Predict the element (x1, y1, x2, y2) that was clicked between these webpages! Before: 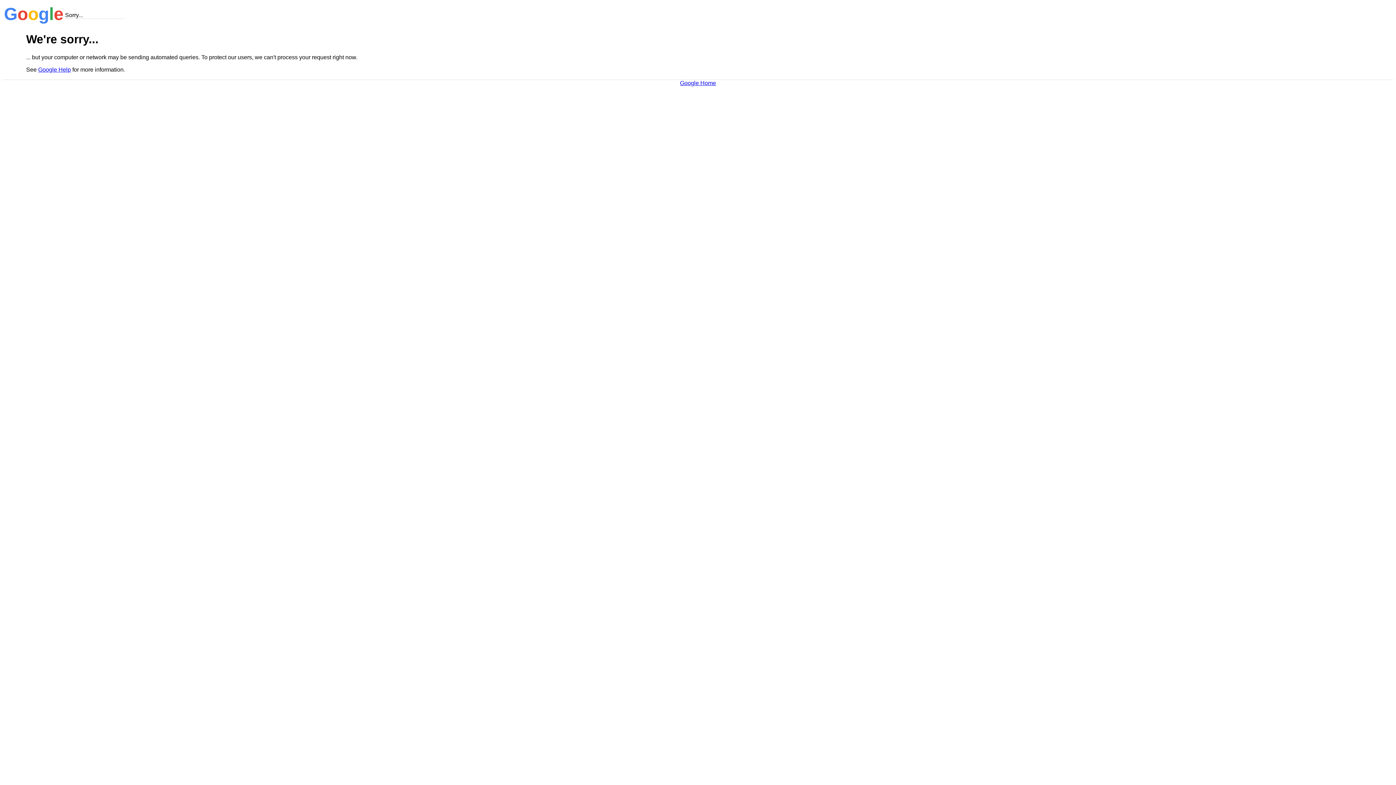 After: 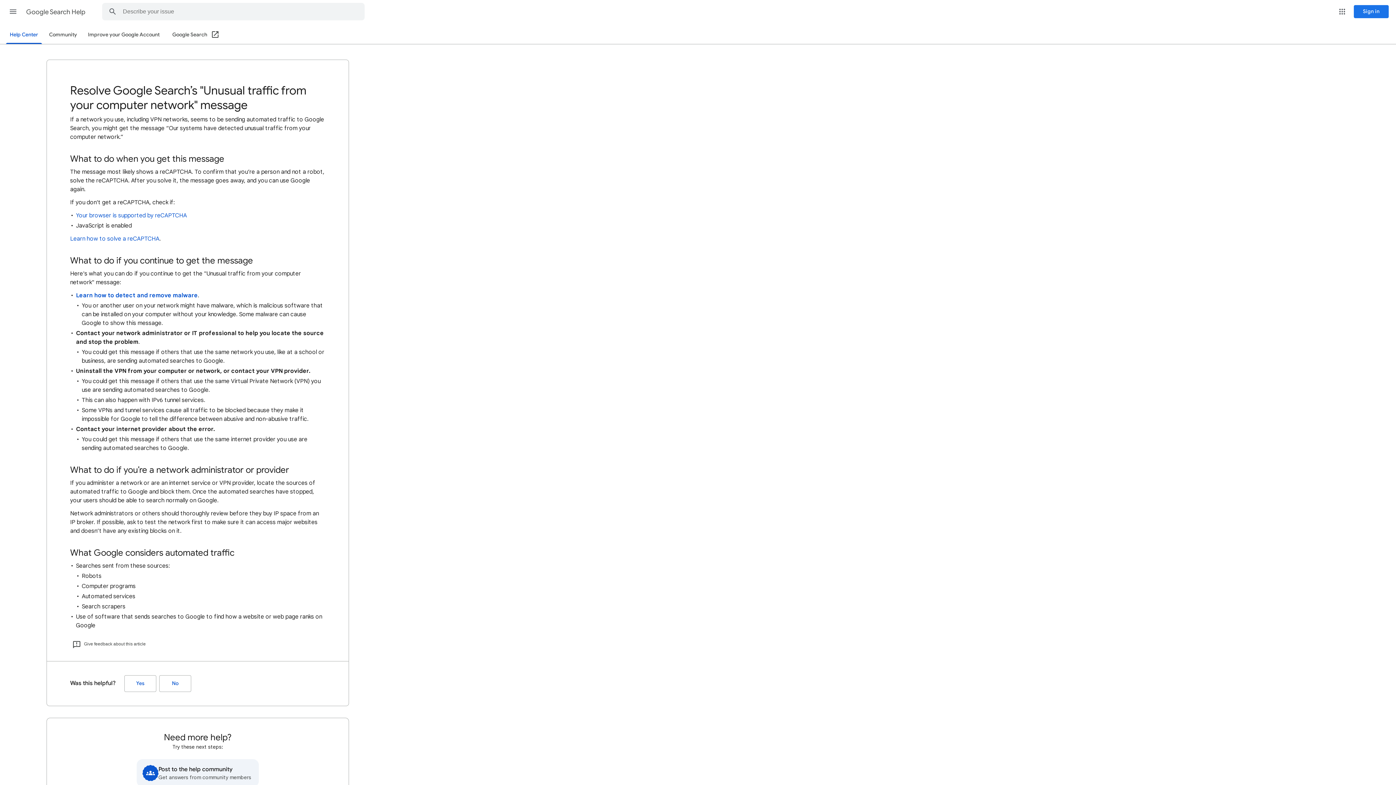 Action: bbox: (38, 66, 70, 72) label: Google Help